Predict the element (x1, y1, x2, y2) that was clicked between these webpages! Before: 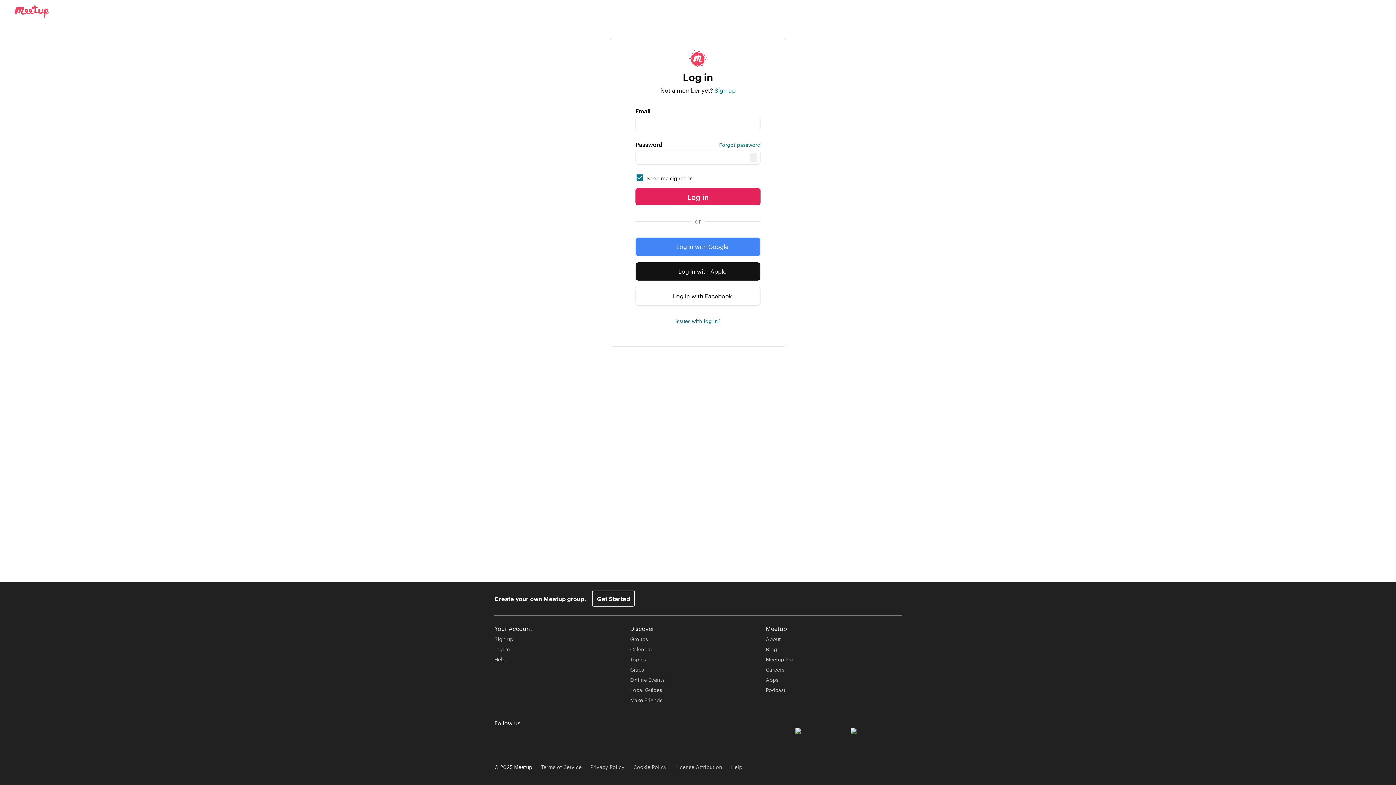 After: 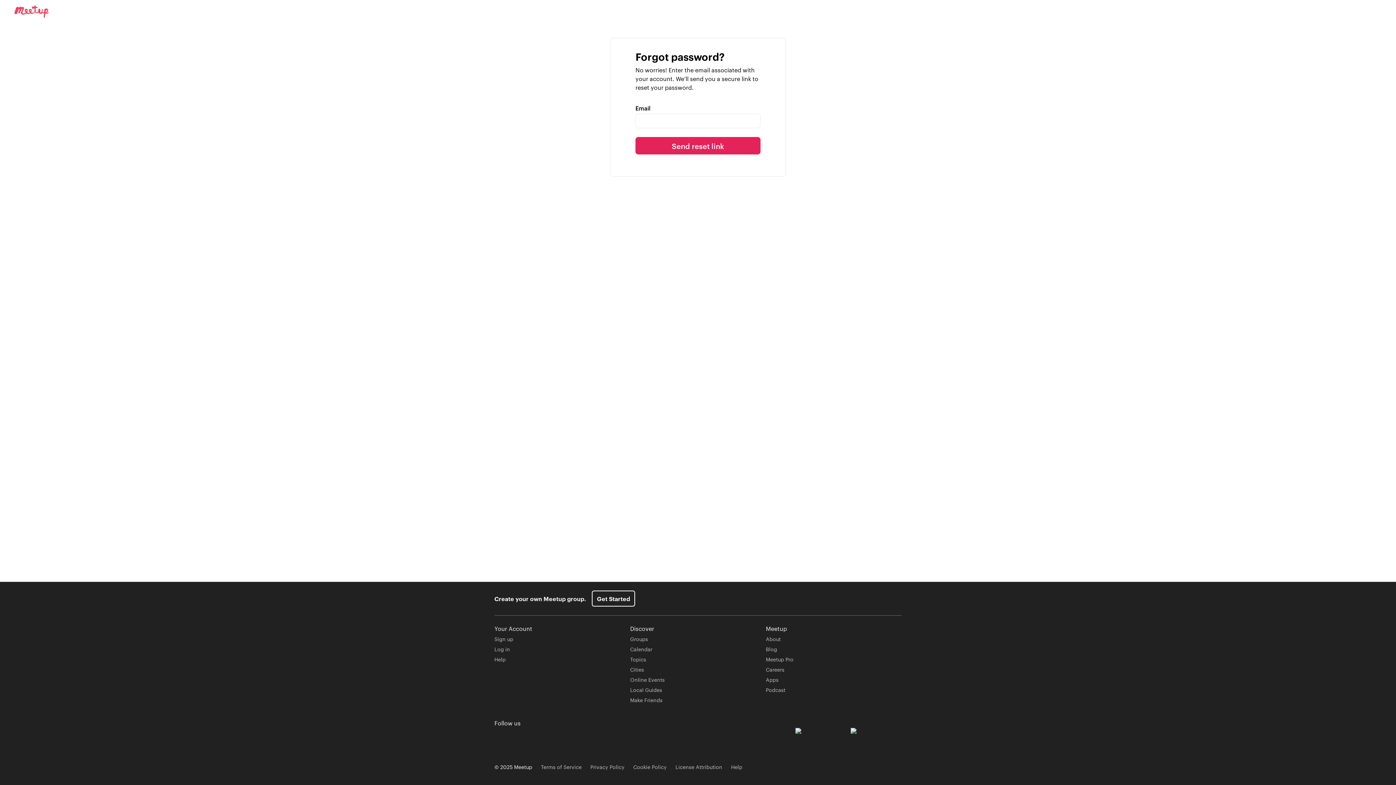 Action: label: Forgot password bbox: (719, 141, 760, 148)